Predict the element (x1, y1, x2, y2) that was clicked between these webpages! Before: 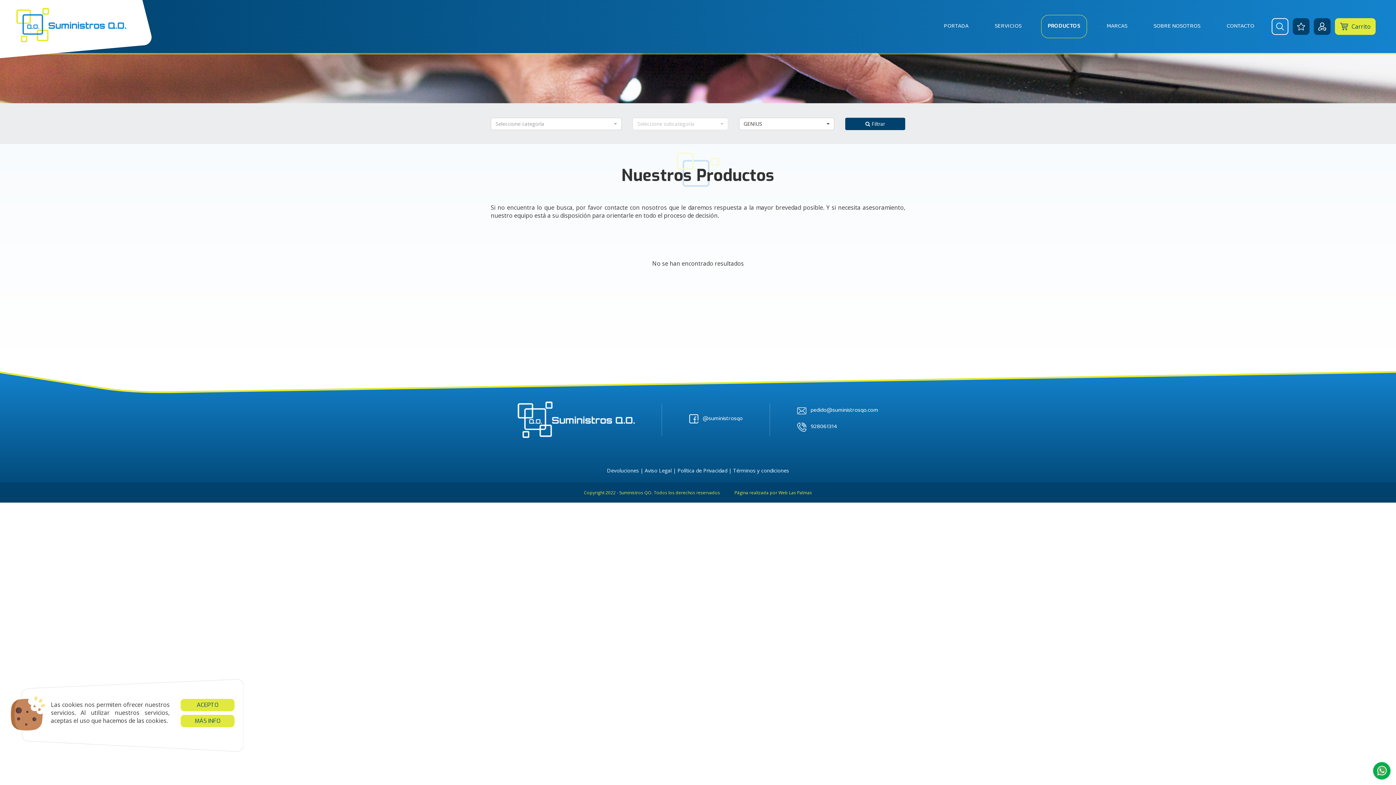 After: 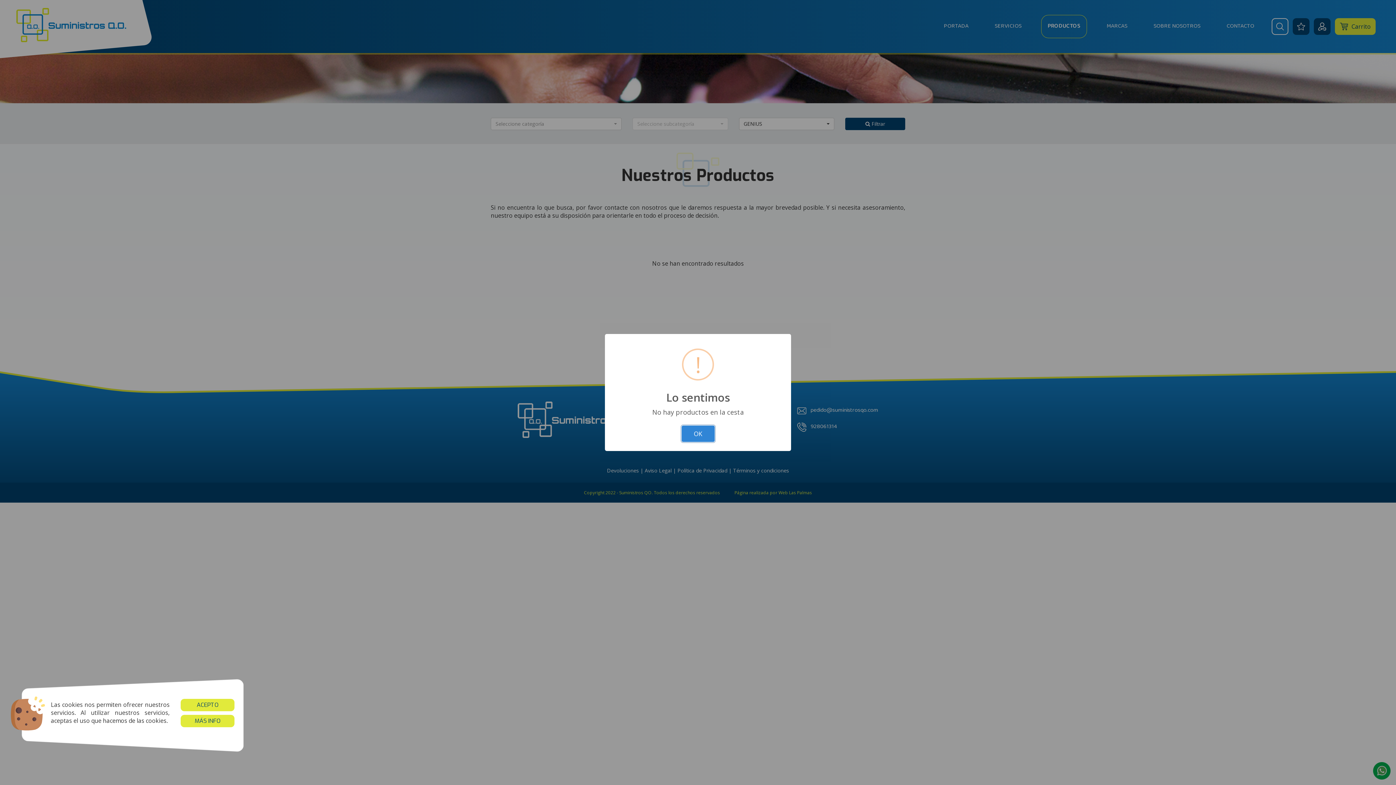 Action: bbox: (1340, 22, 1371, 30) label: Carrito